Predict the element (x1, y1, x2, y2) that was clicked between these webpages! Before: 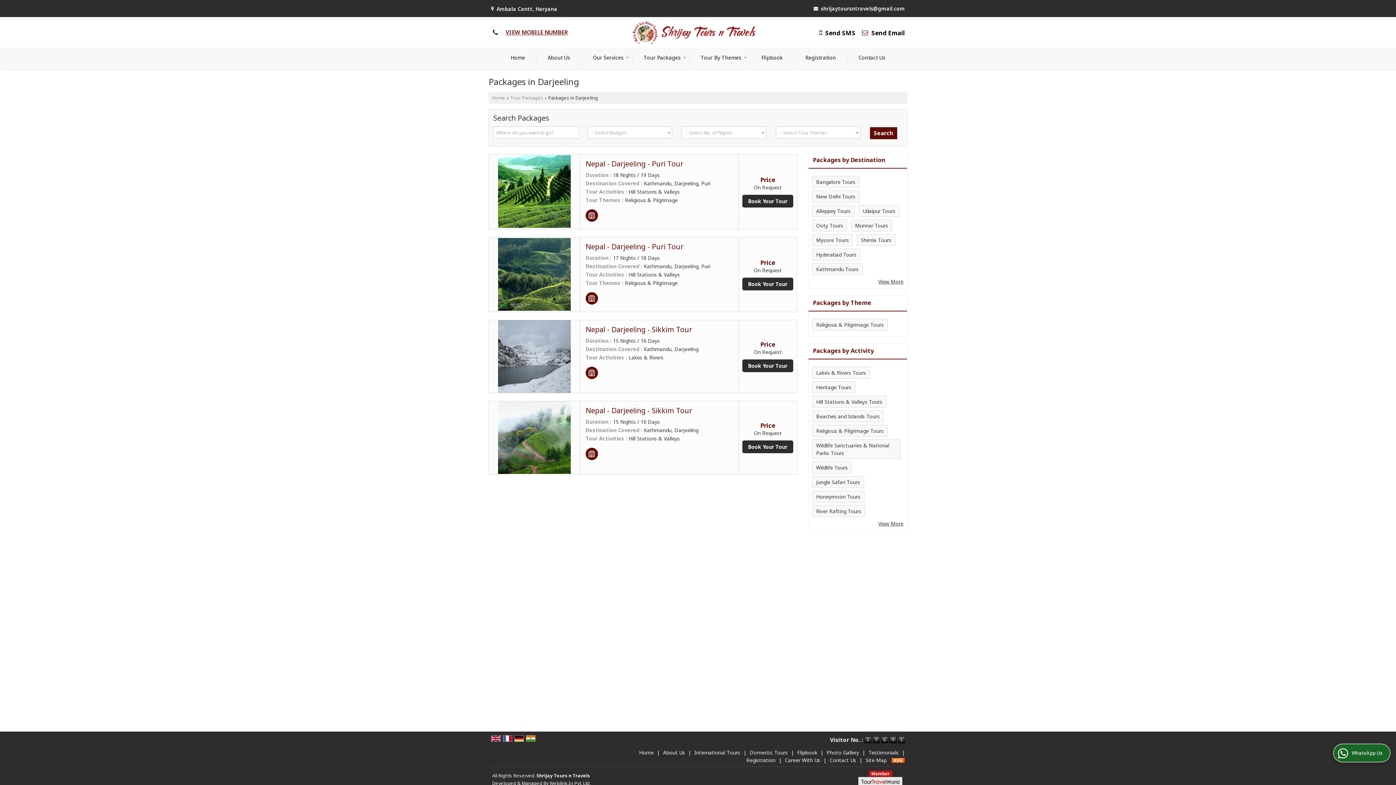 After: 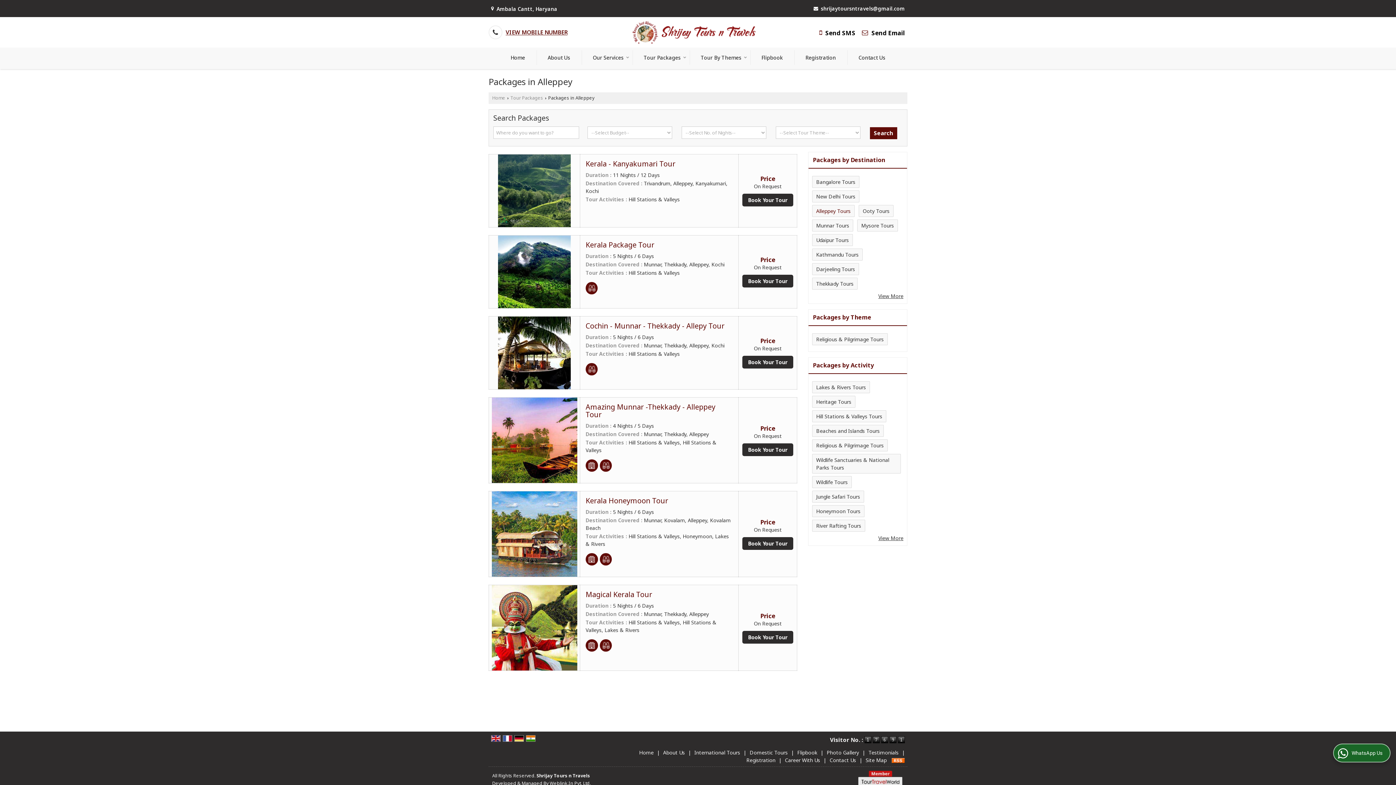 Action: label: Alleppey Tours bbox: (816, 207, 850, 214)